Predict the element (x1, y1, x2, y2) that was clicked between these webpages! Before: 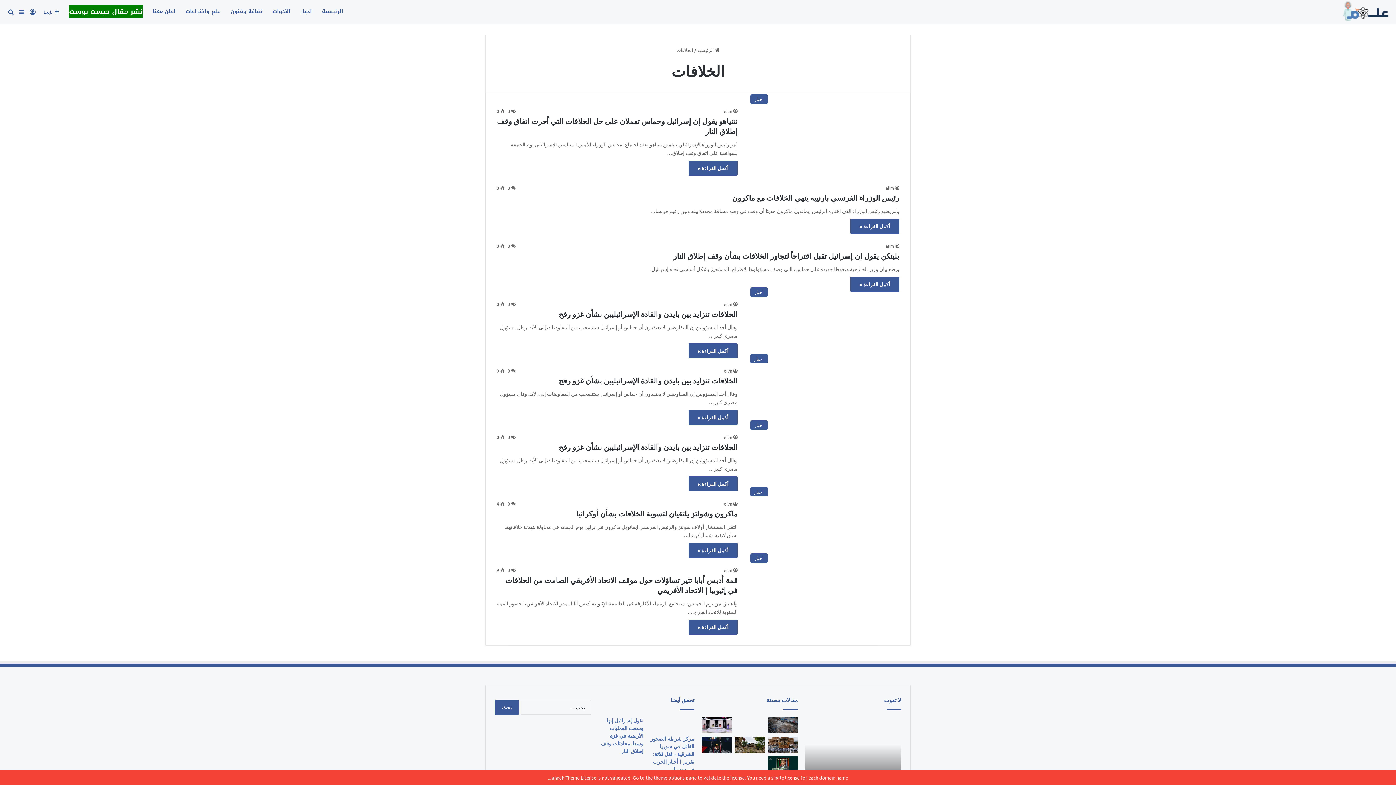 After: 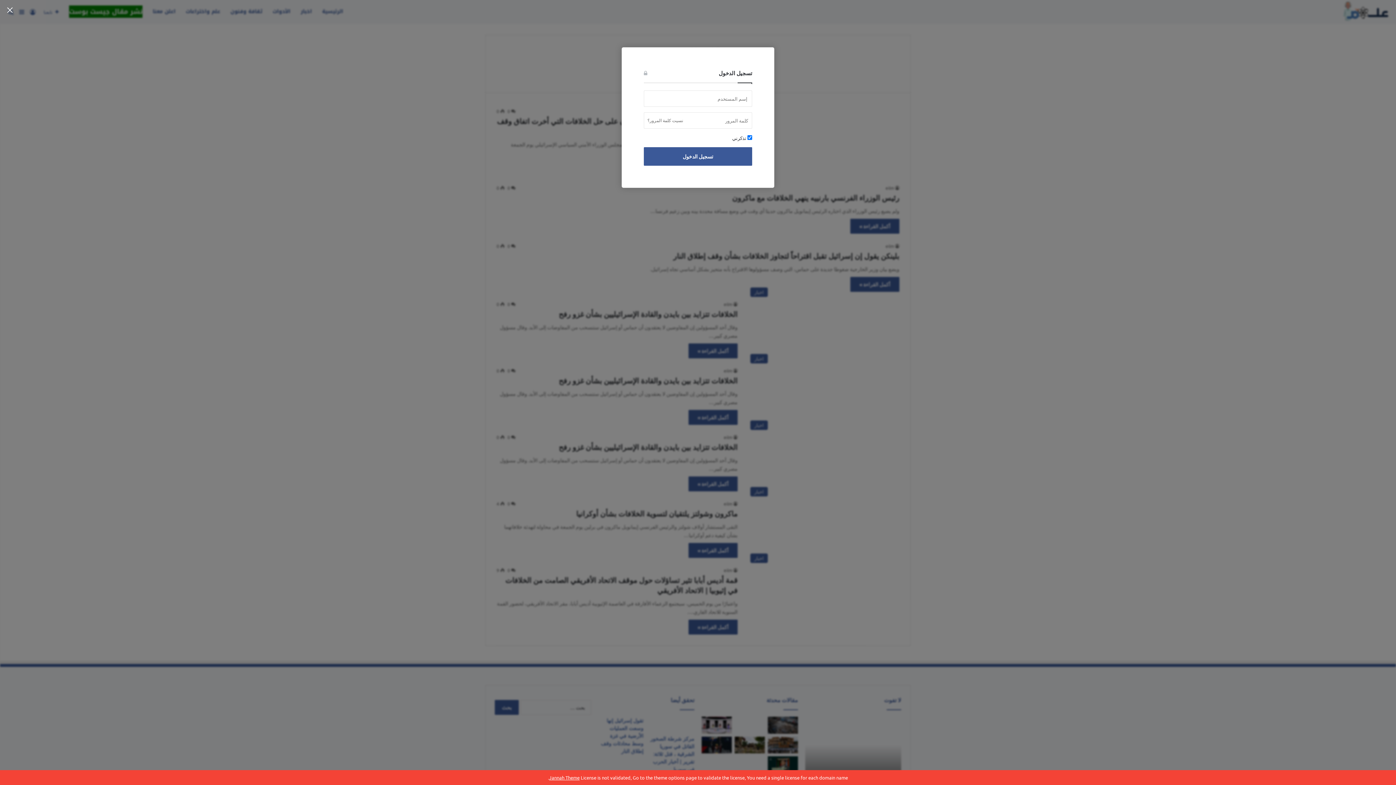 Action: bbox: (27, 0, 38, 23) label: تسجيل الدخول